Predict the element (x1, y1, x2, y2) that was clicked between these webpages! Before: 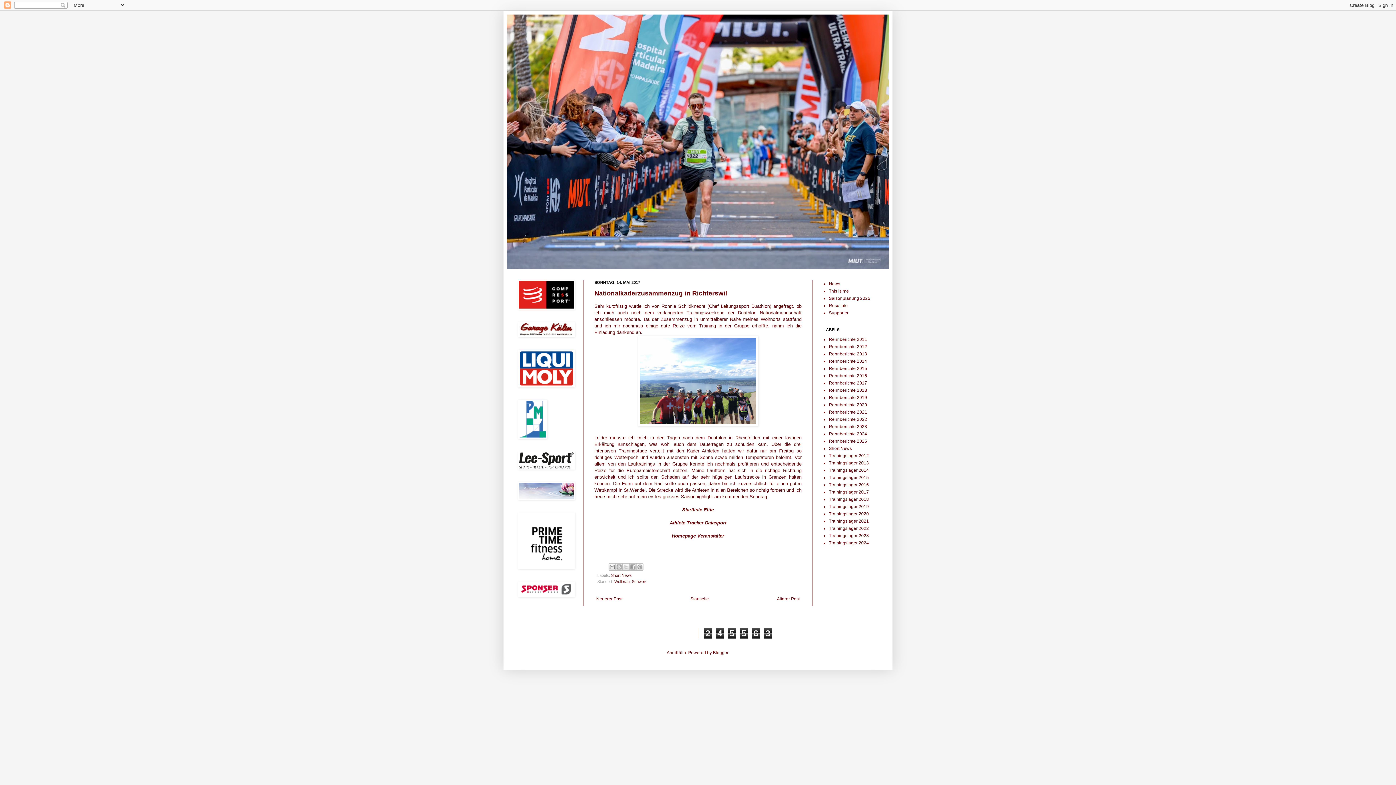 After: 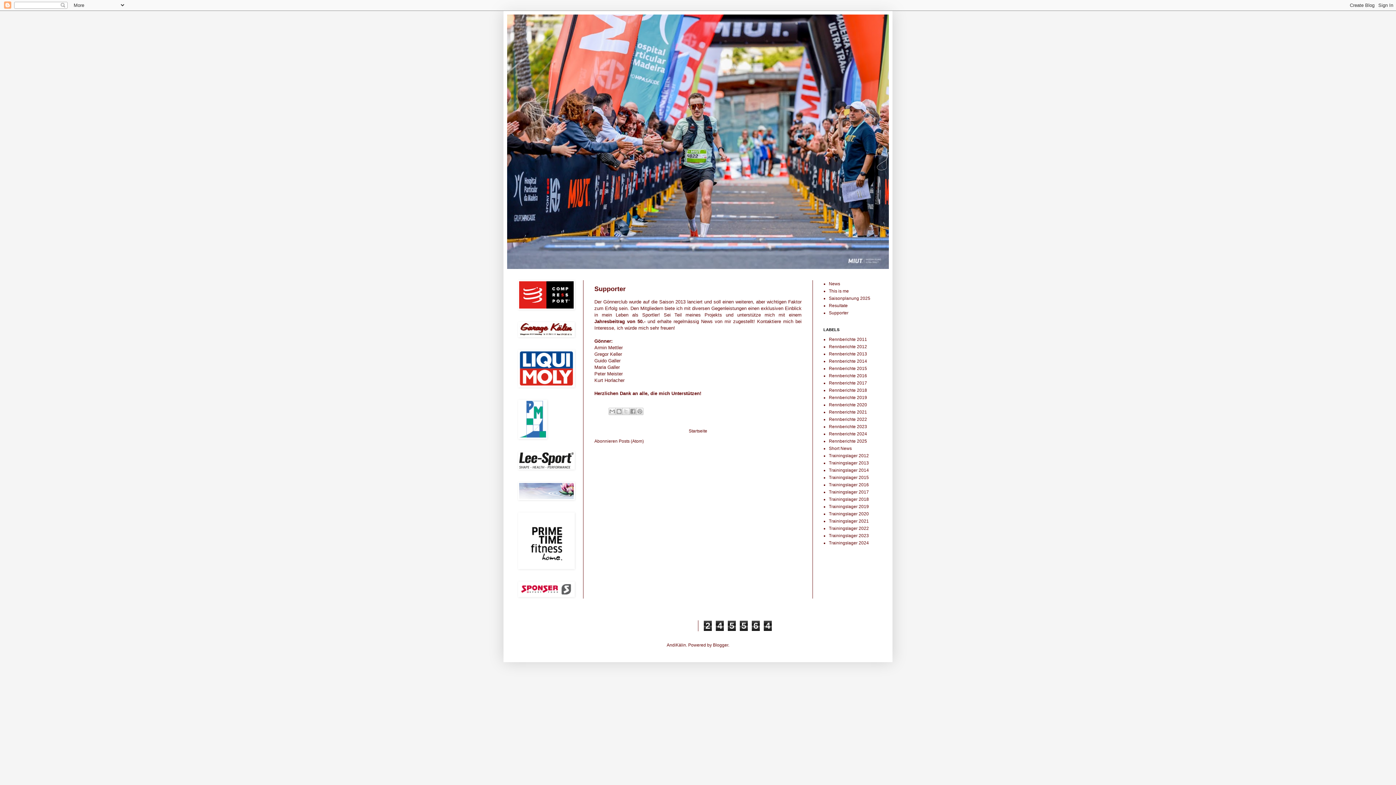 Action: bbox: (829, 310, 848, 315) label: Supporter